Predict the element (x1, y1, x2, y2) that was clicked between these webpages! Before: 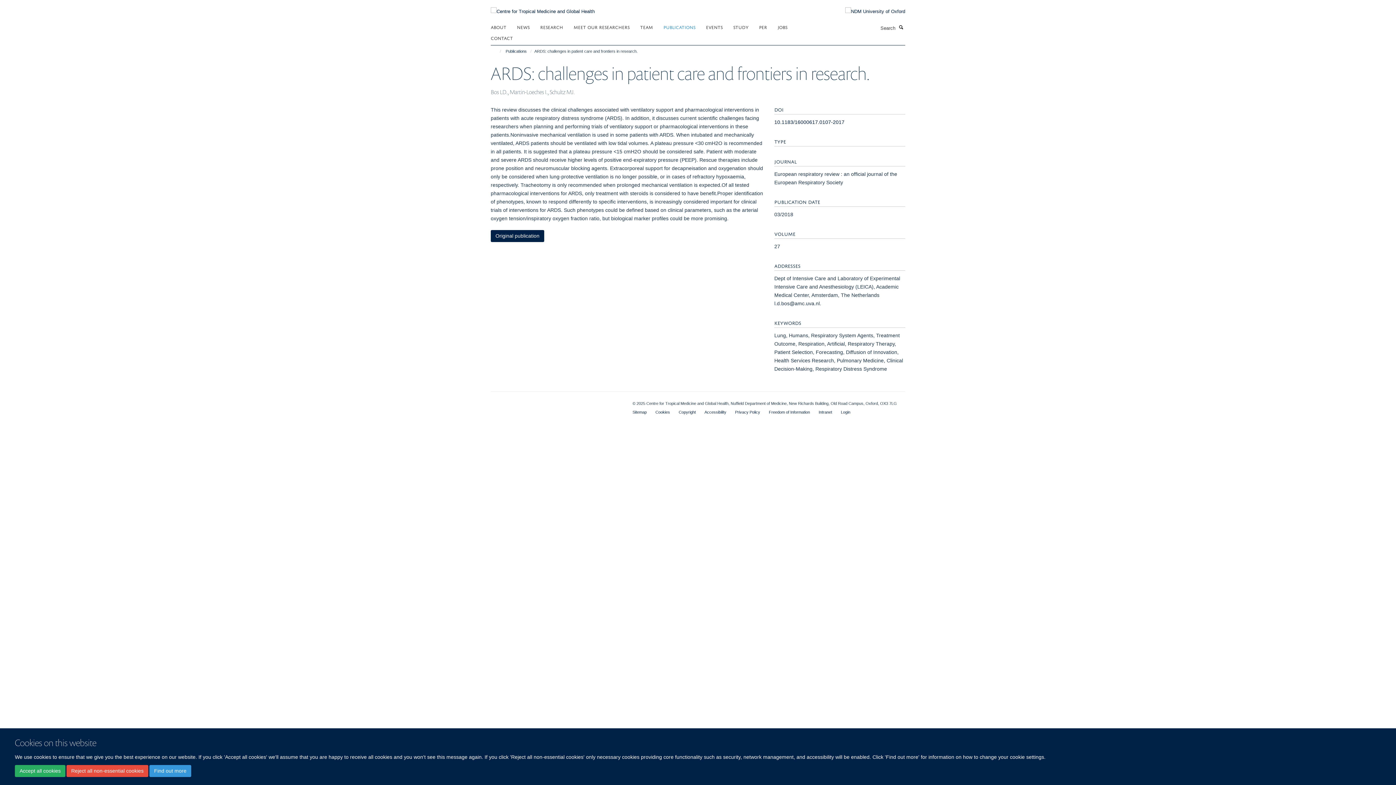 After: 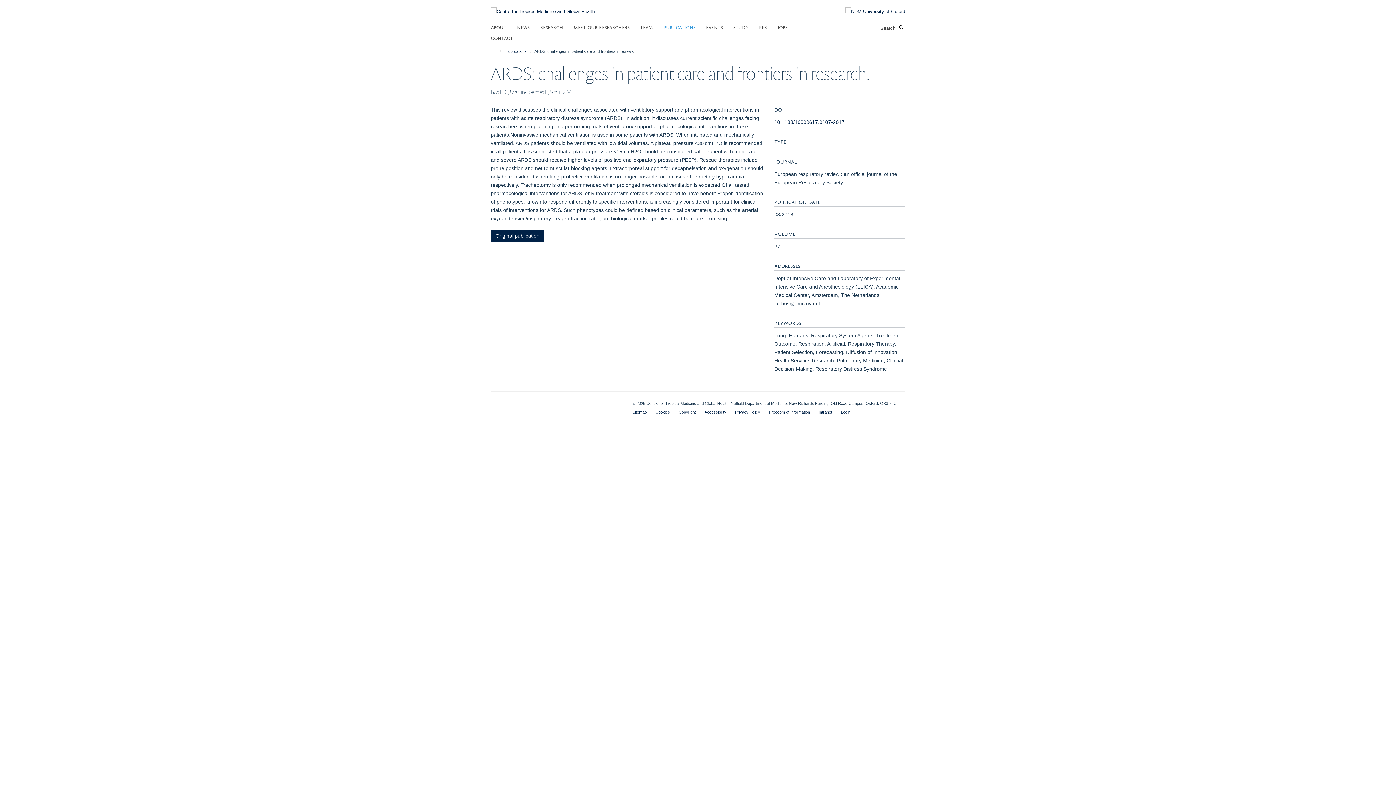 Action: label: Accept all cookies bbox: (14, 765, 65, 777)